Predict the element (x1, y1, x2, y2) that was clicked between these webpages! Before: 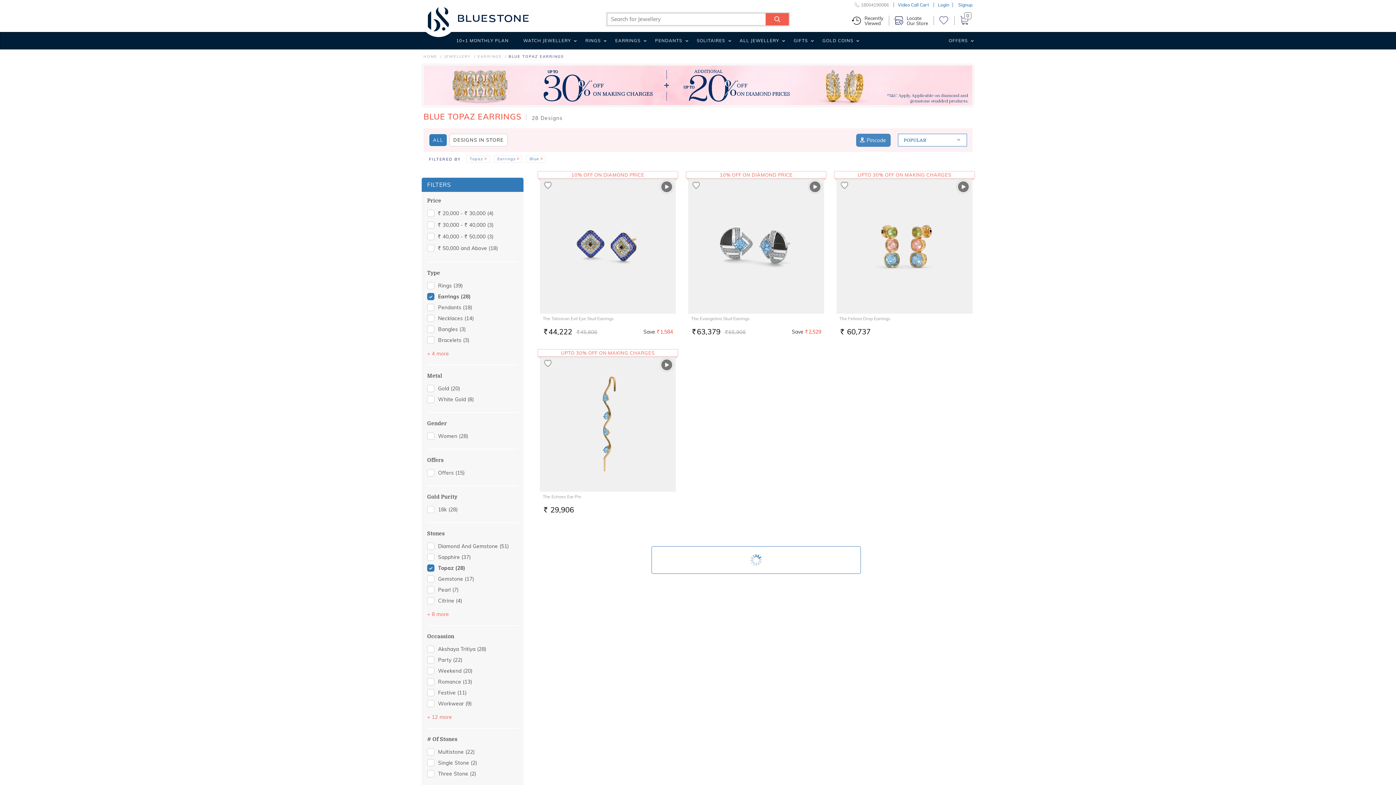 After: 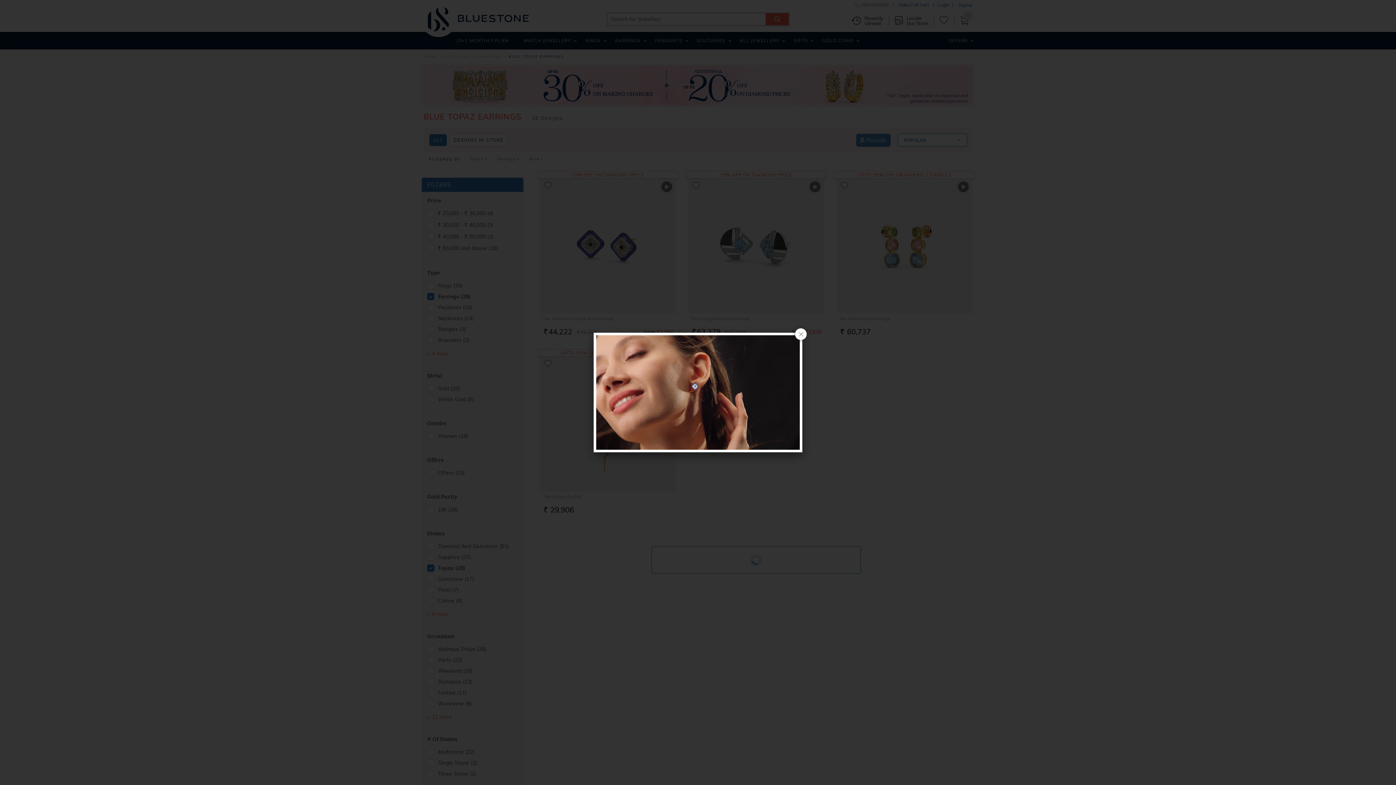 Action: bbox: (659, 179, 674, 195) label: Play Video